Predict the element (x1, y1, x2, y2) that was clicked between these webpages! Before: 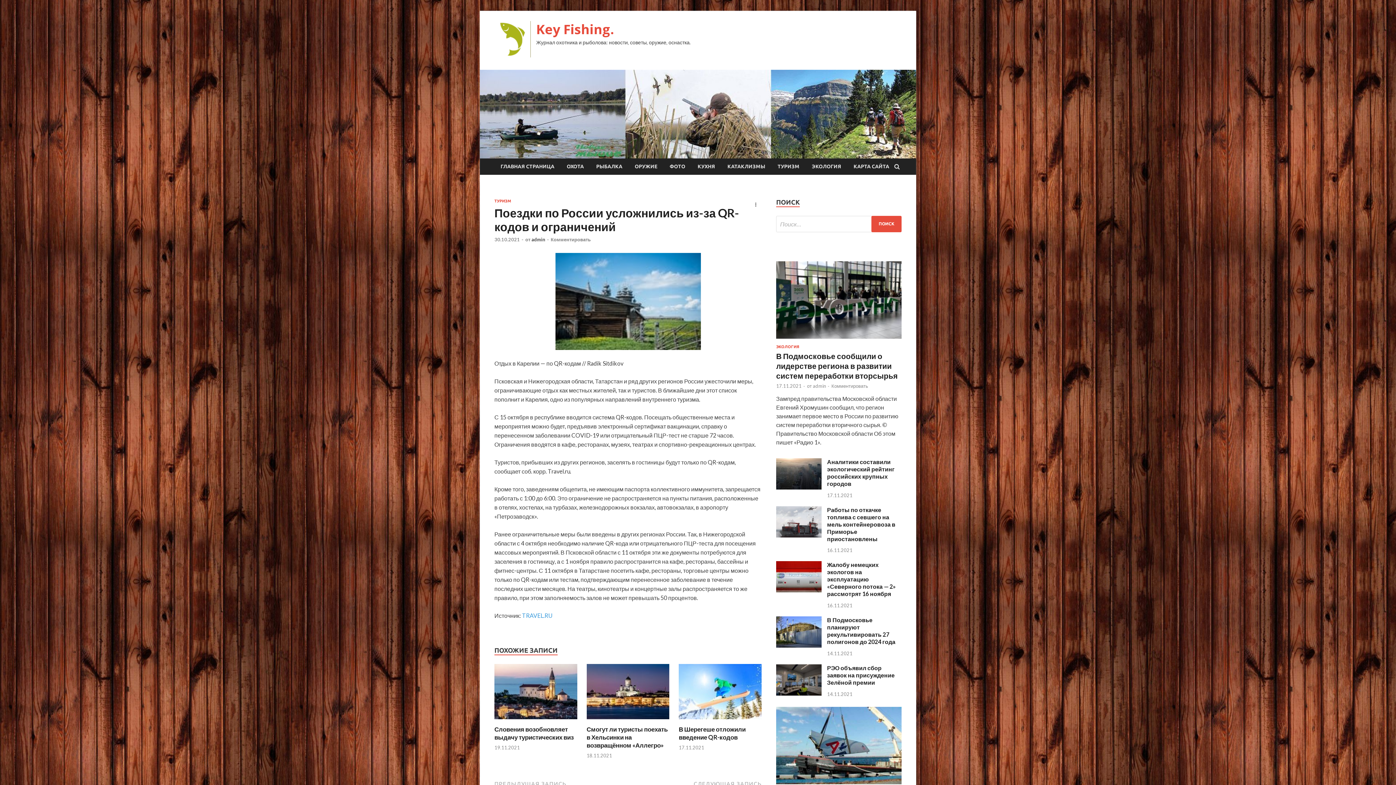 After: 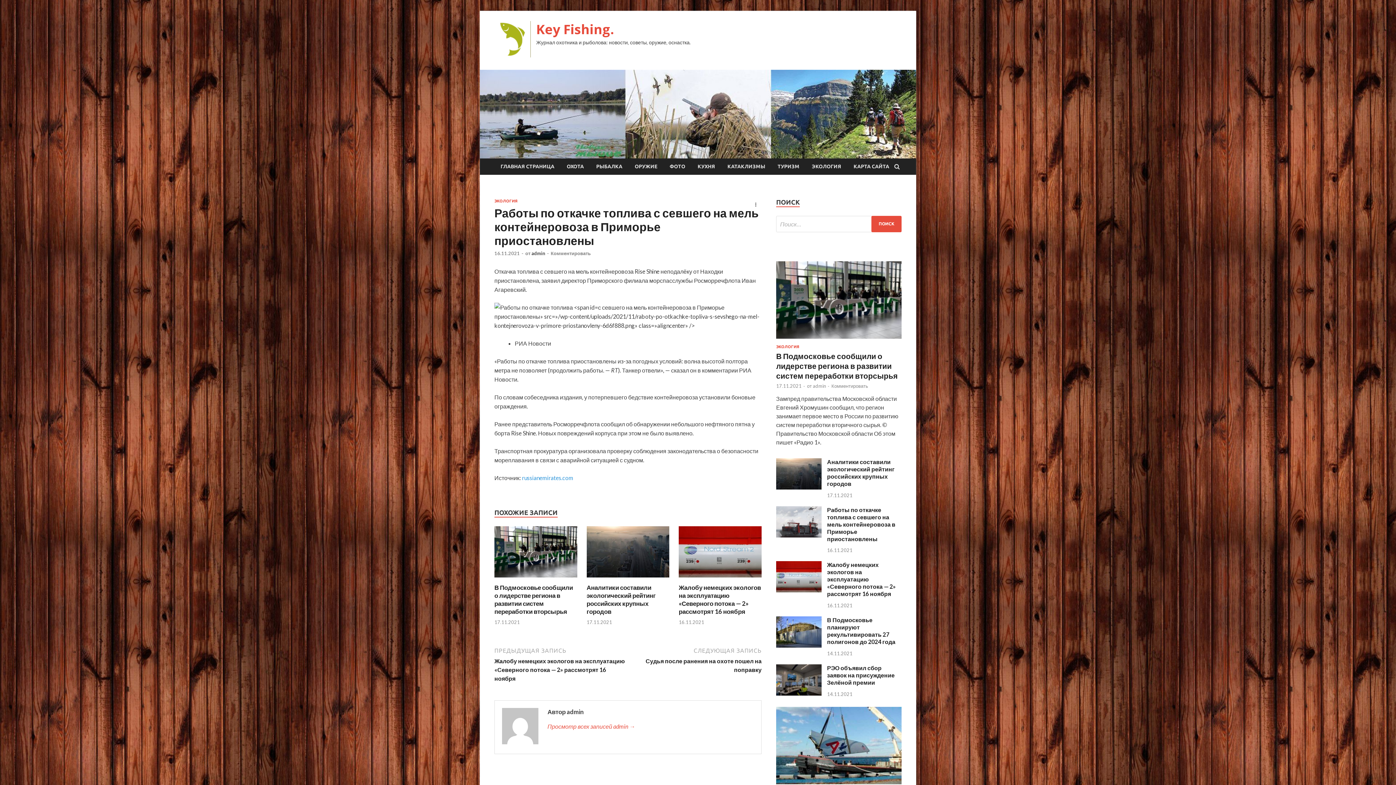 Action: bbox: (776, 531, 821, 538)